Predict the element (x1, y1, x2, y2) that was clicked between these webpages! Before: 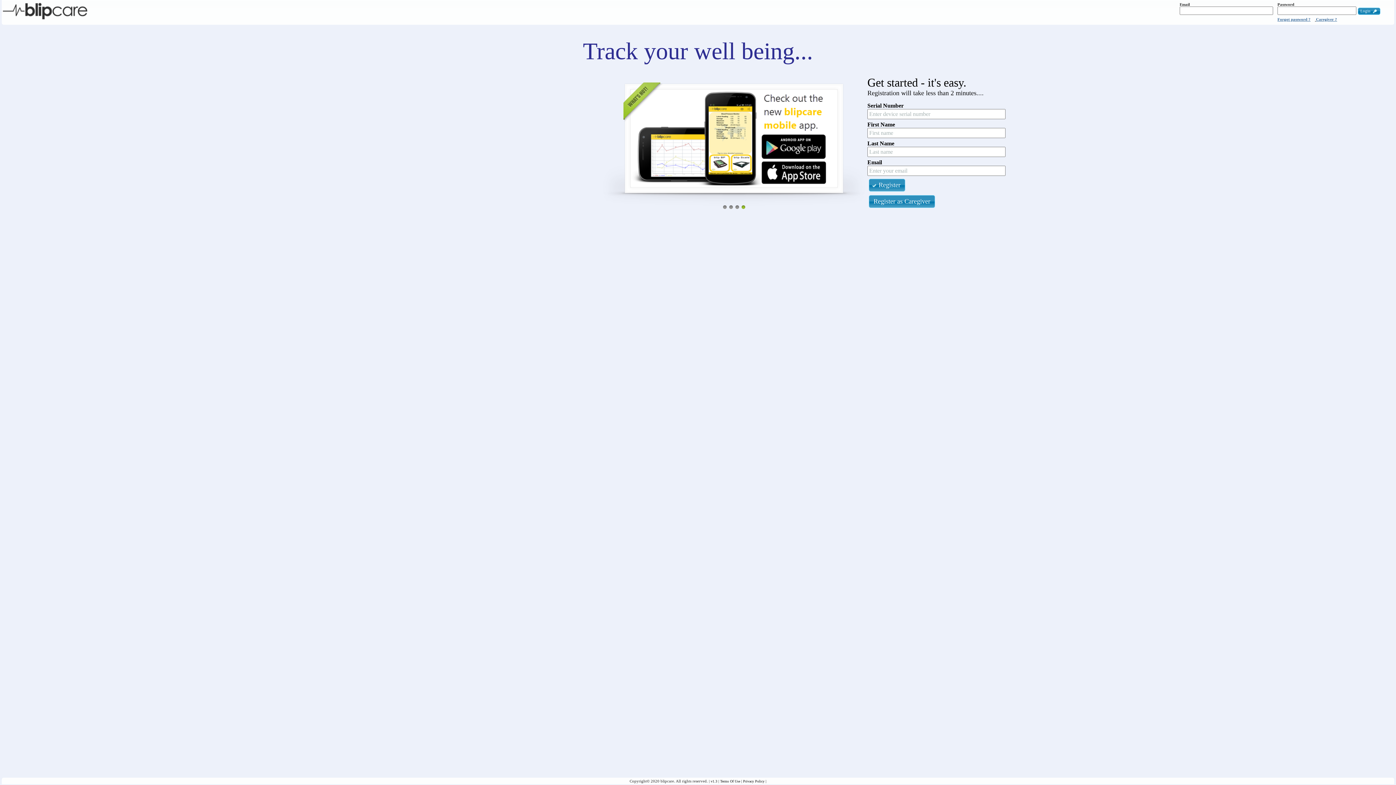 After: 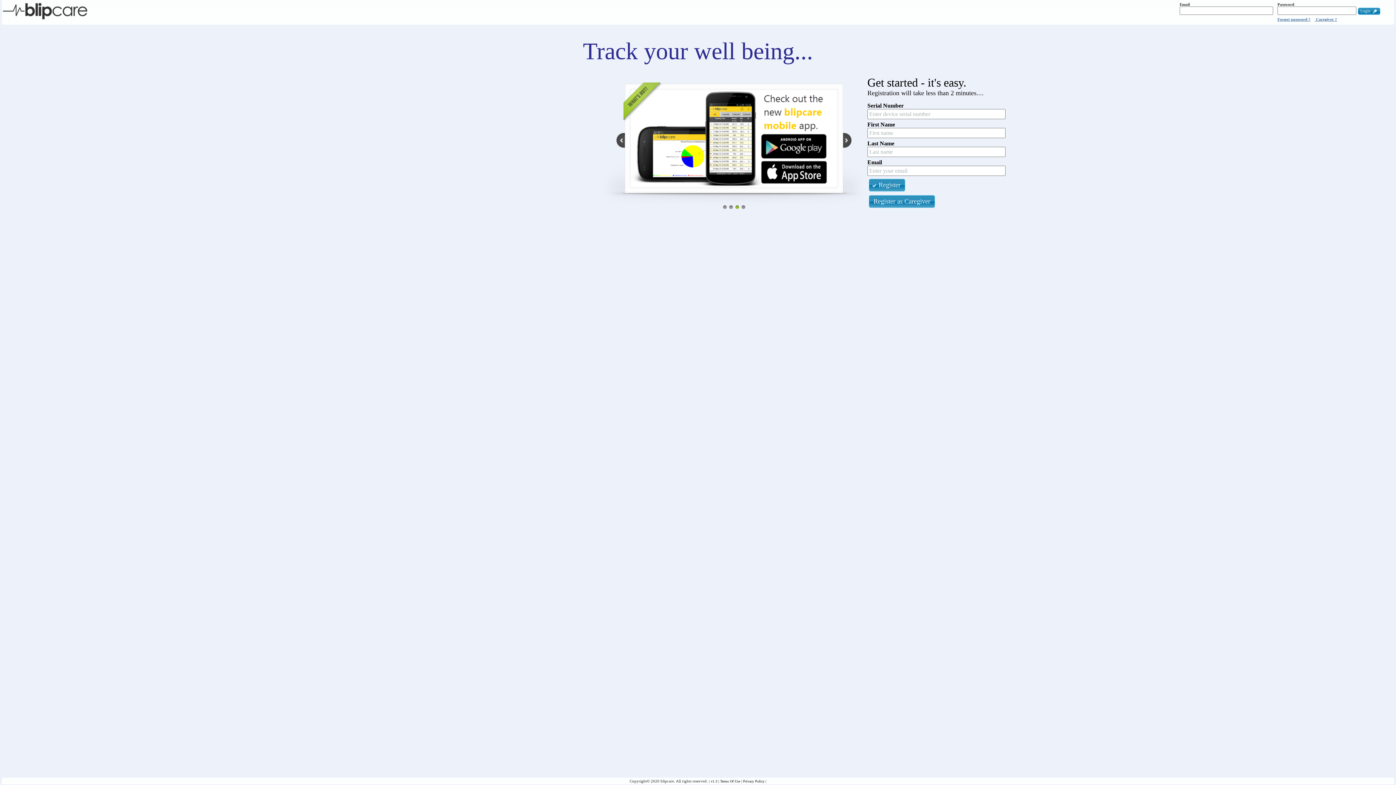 Action: bbox: (735, 205, 739, 209) label: 3